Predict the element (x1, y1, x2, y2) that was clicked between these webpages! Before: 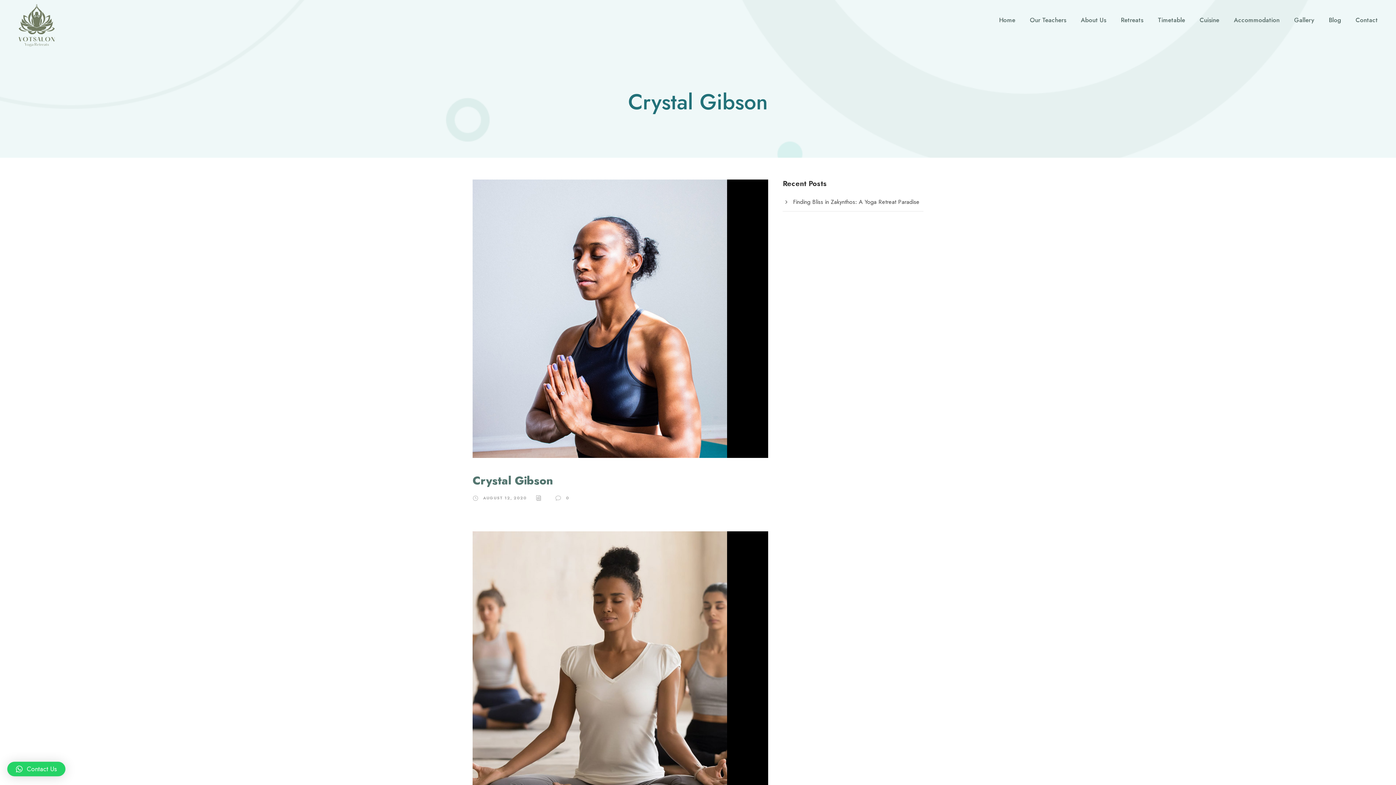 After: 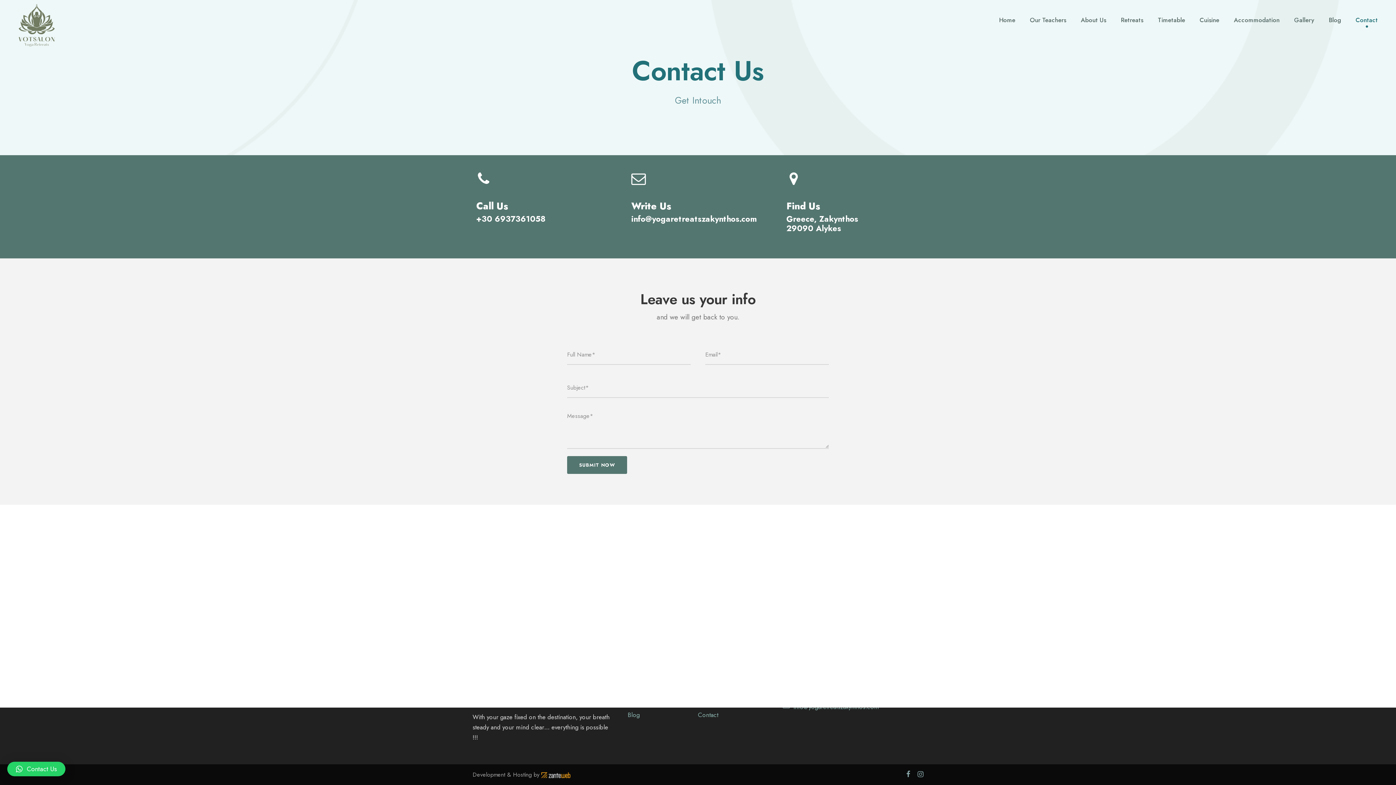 Action: label: Contact bbox: (1356, 14, 1378, 30)